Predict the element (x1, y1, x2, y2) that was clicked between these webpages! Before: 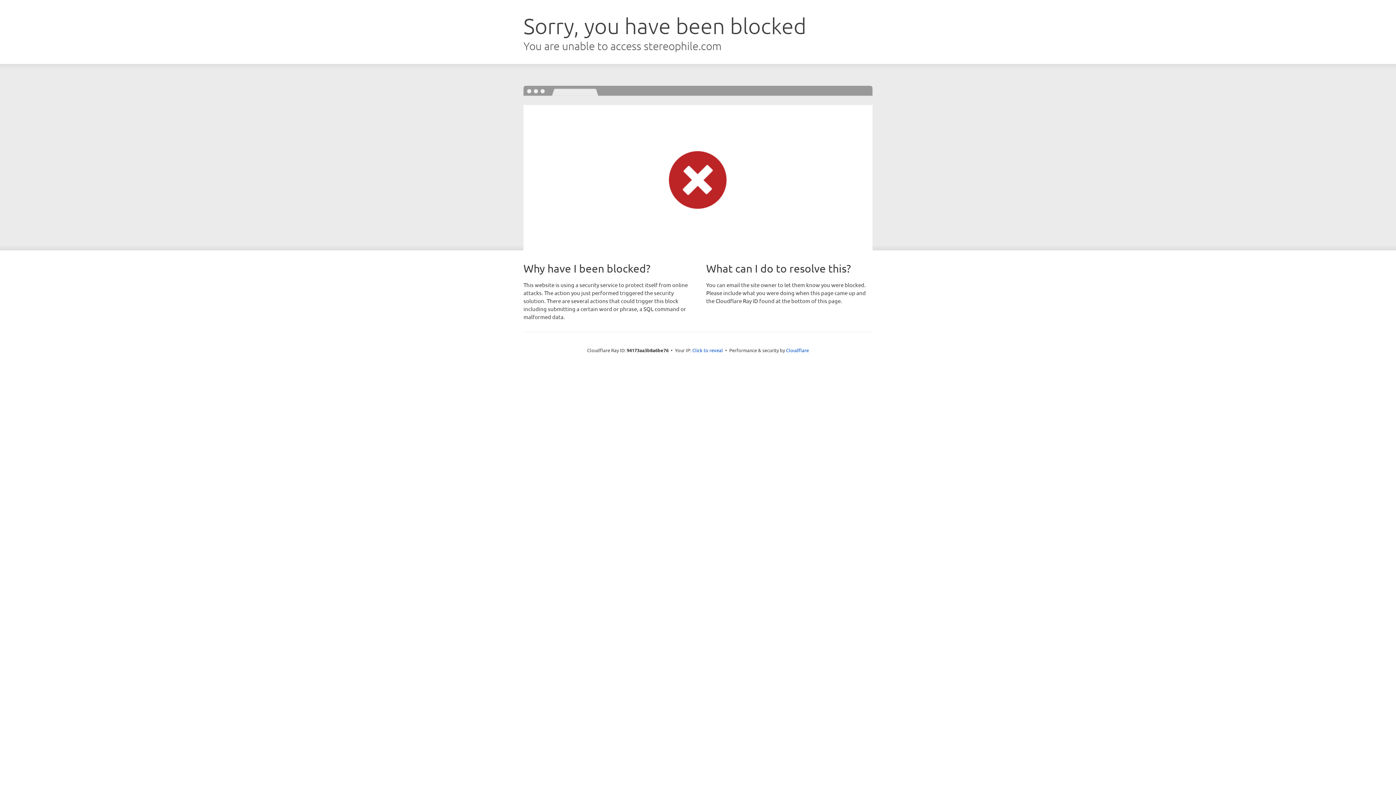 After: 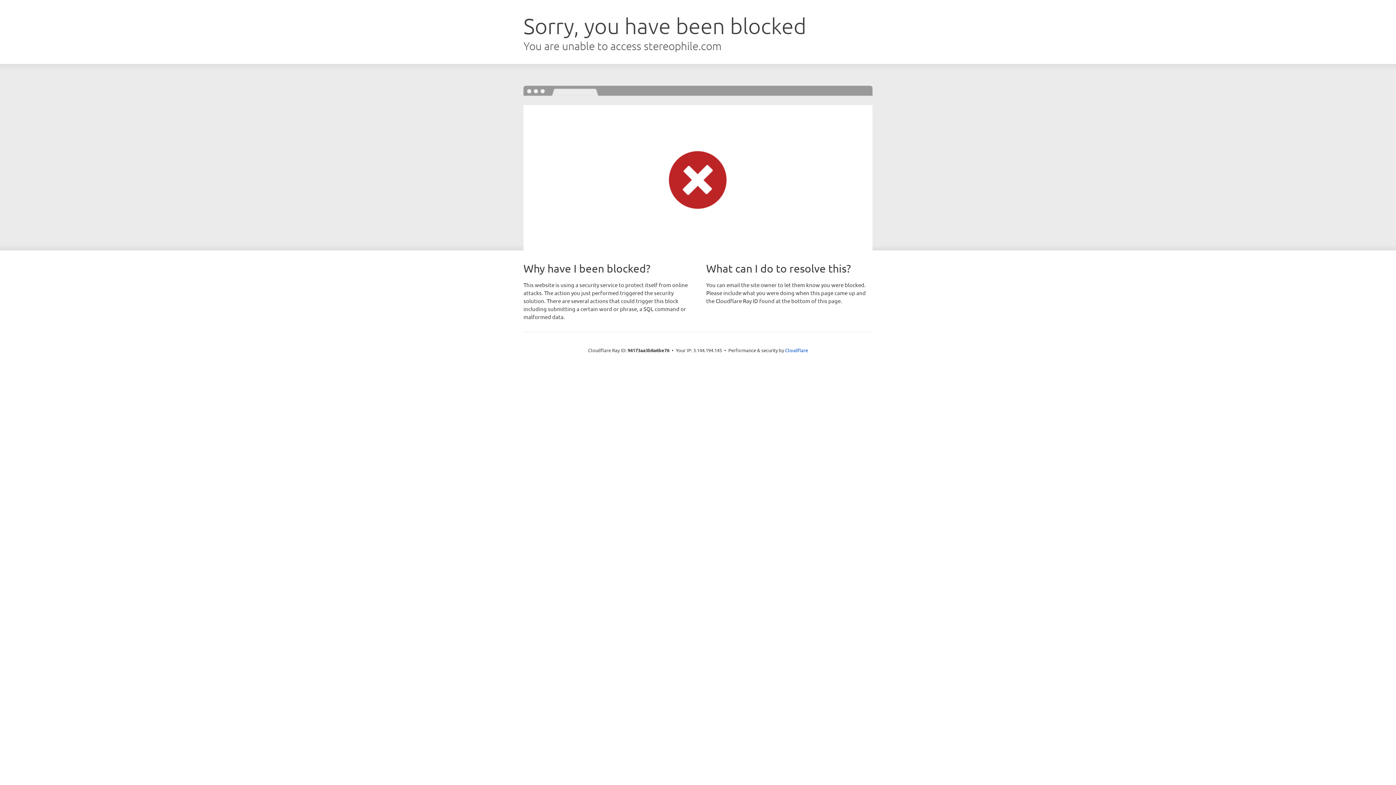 Action: label: Click to reveal bbox: (692, 346, 723, 353)